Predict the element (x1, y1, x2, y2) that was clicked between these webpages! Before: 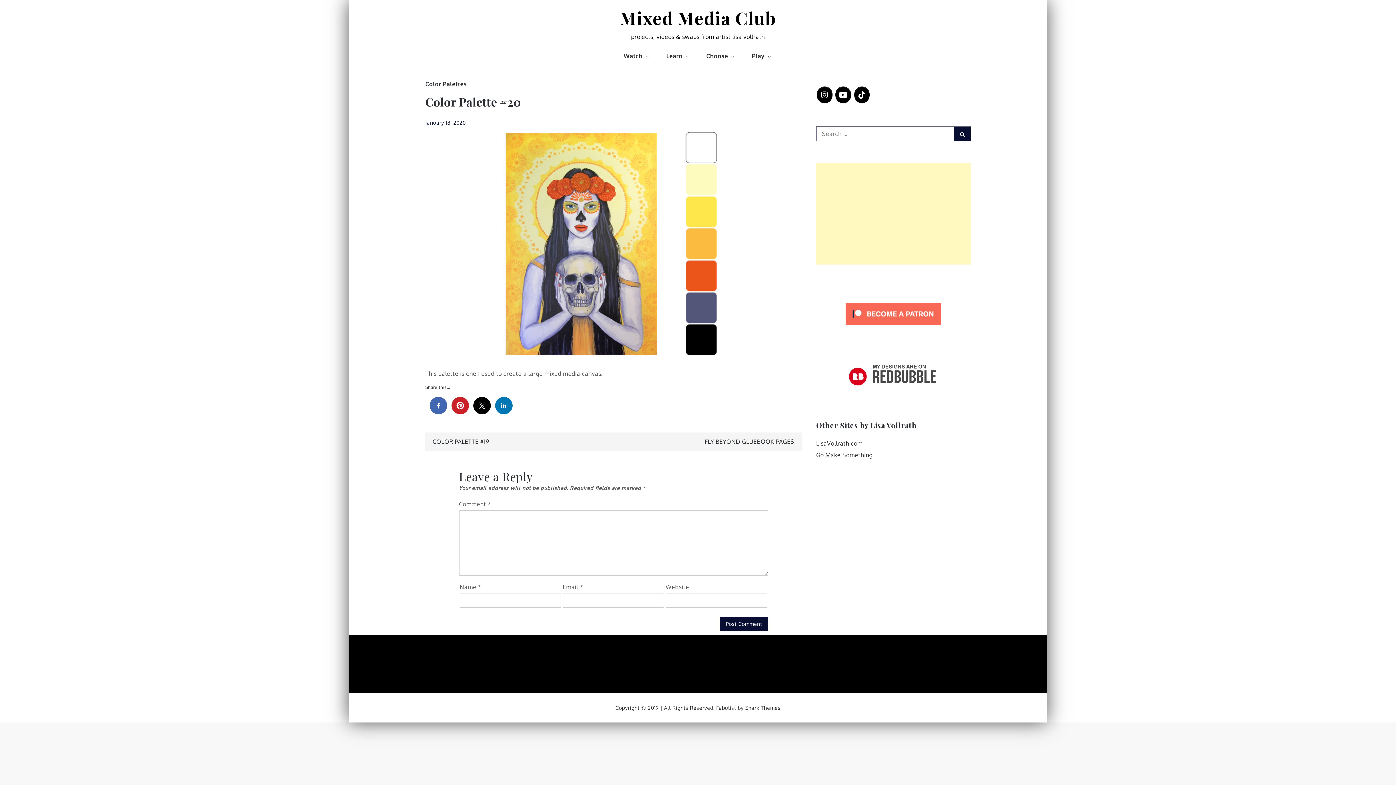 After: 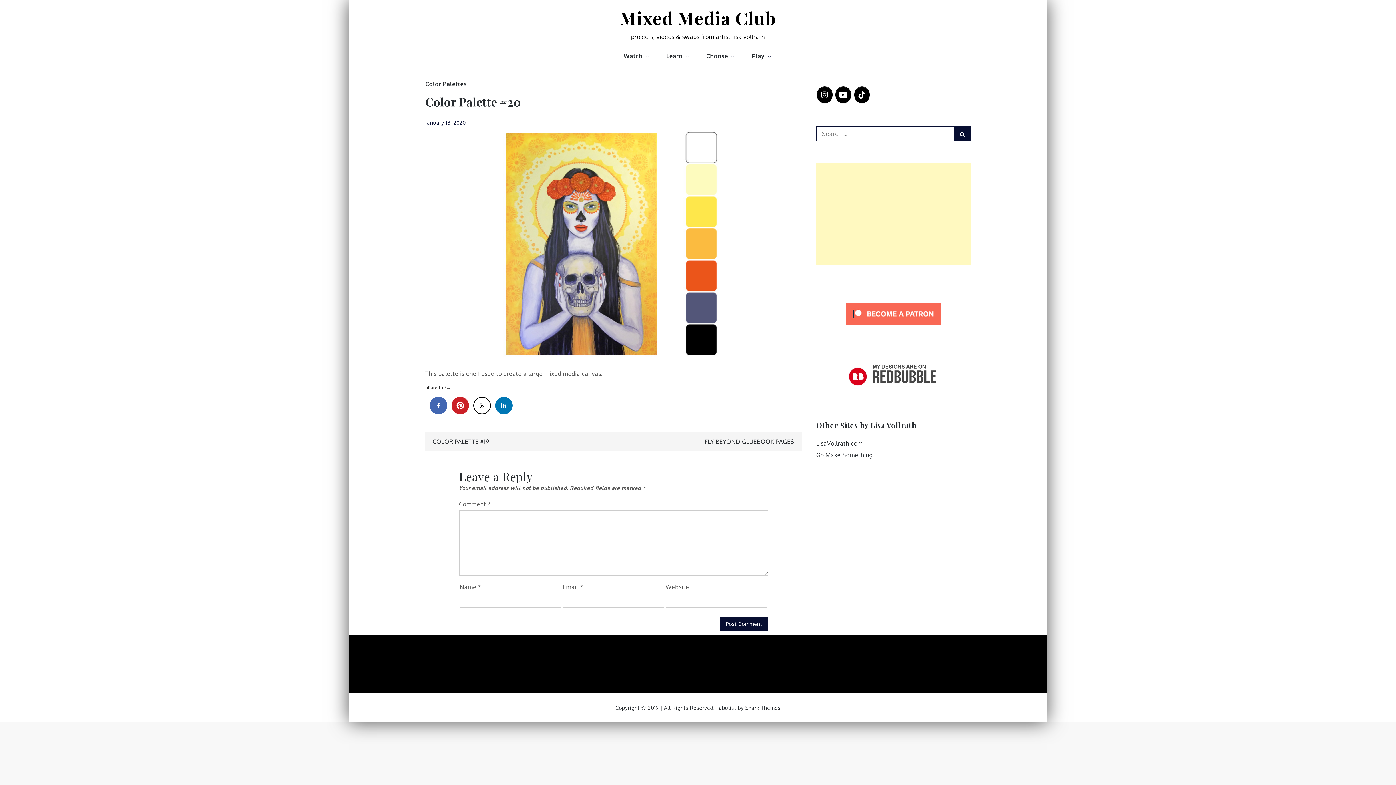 Action: bbox: (473, 397, 490, 414)